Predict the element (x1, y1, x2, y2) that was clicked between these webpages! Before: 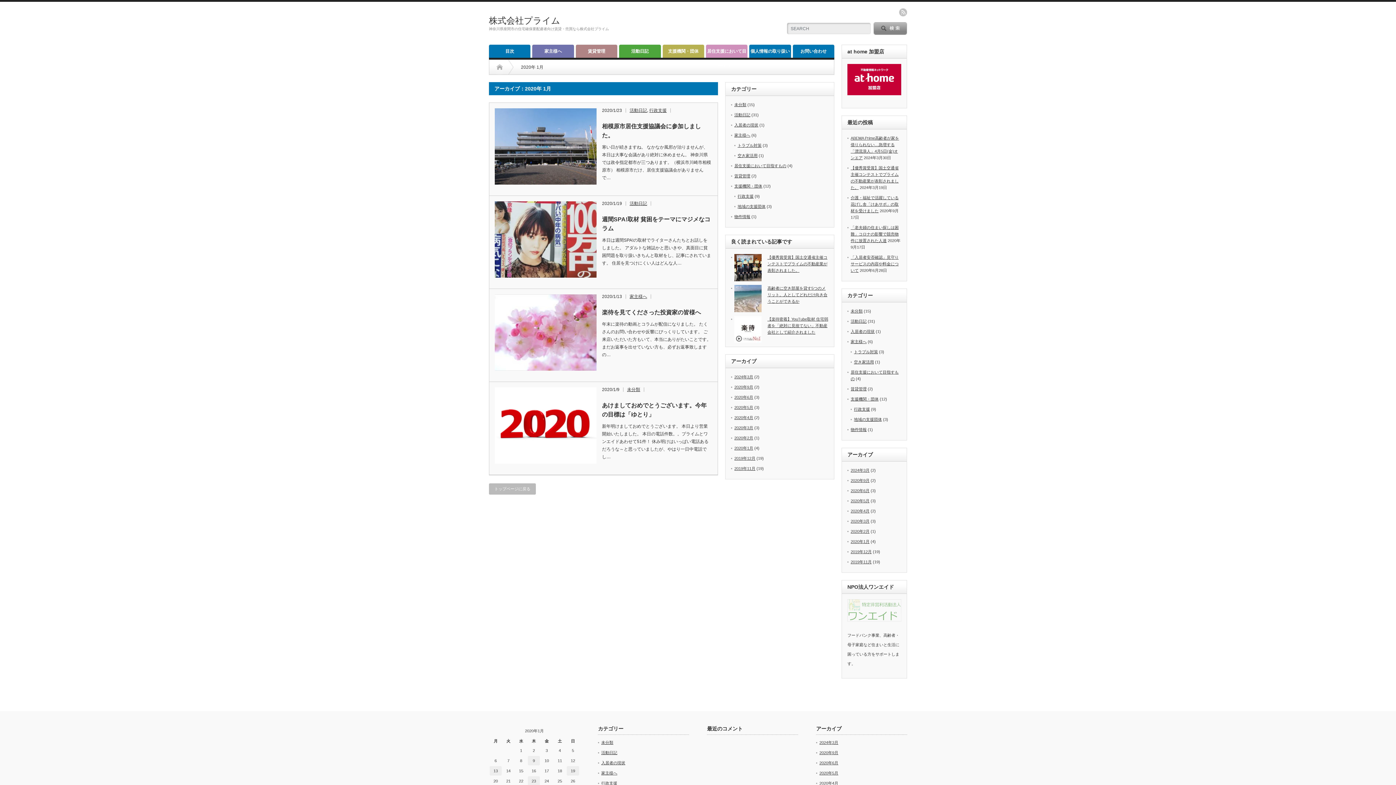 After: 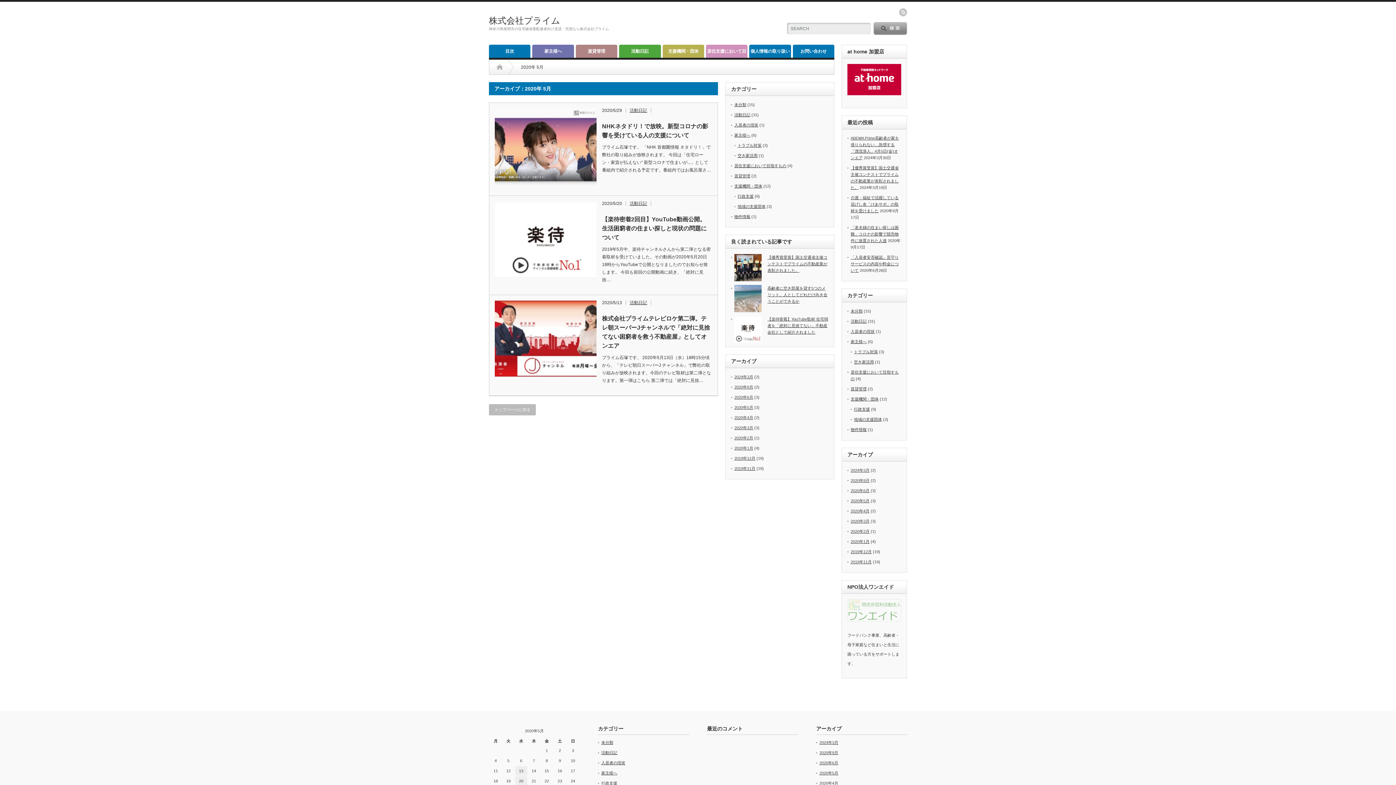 Action: bbox: (850, 498, 869, 503) label: 2020年5月